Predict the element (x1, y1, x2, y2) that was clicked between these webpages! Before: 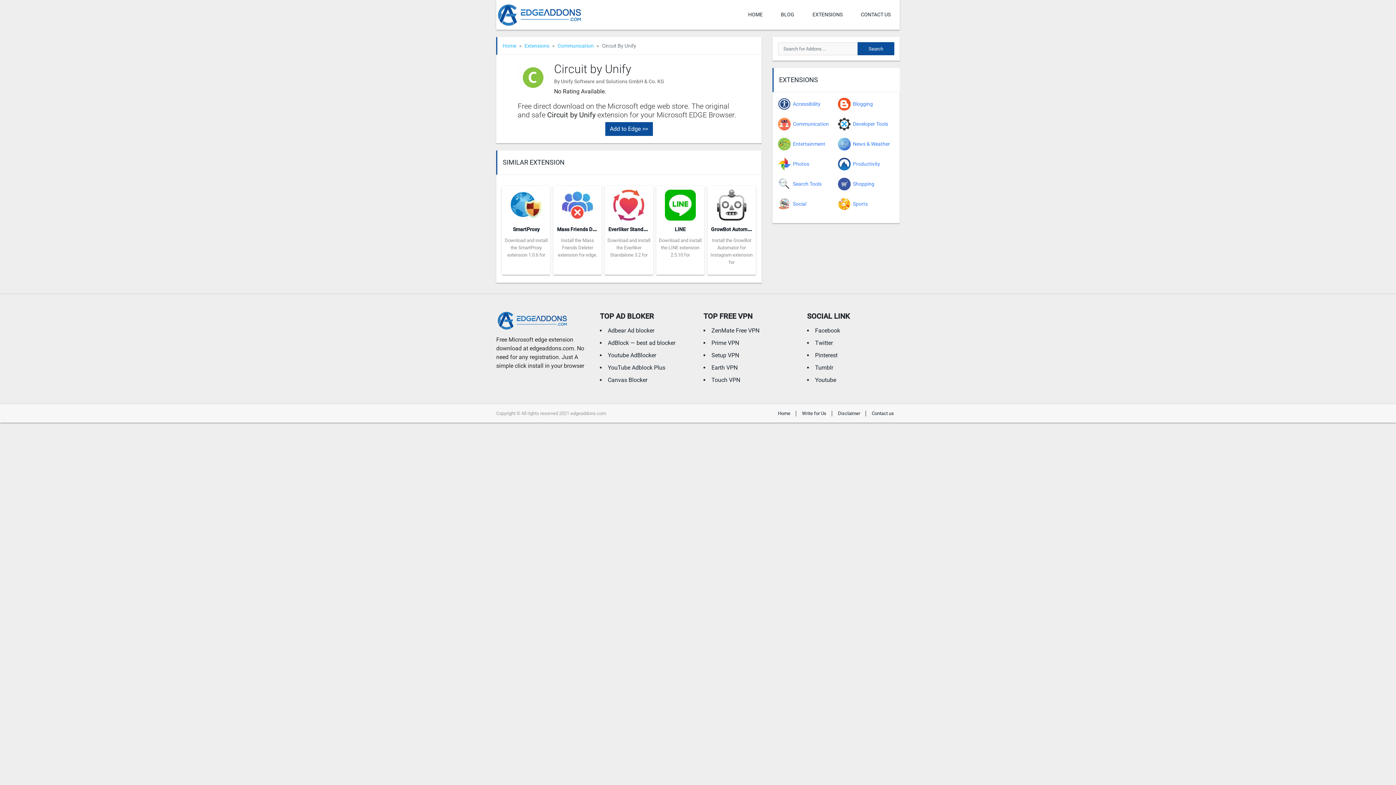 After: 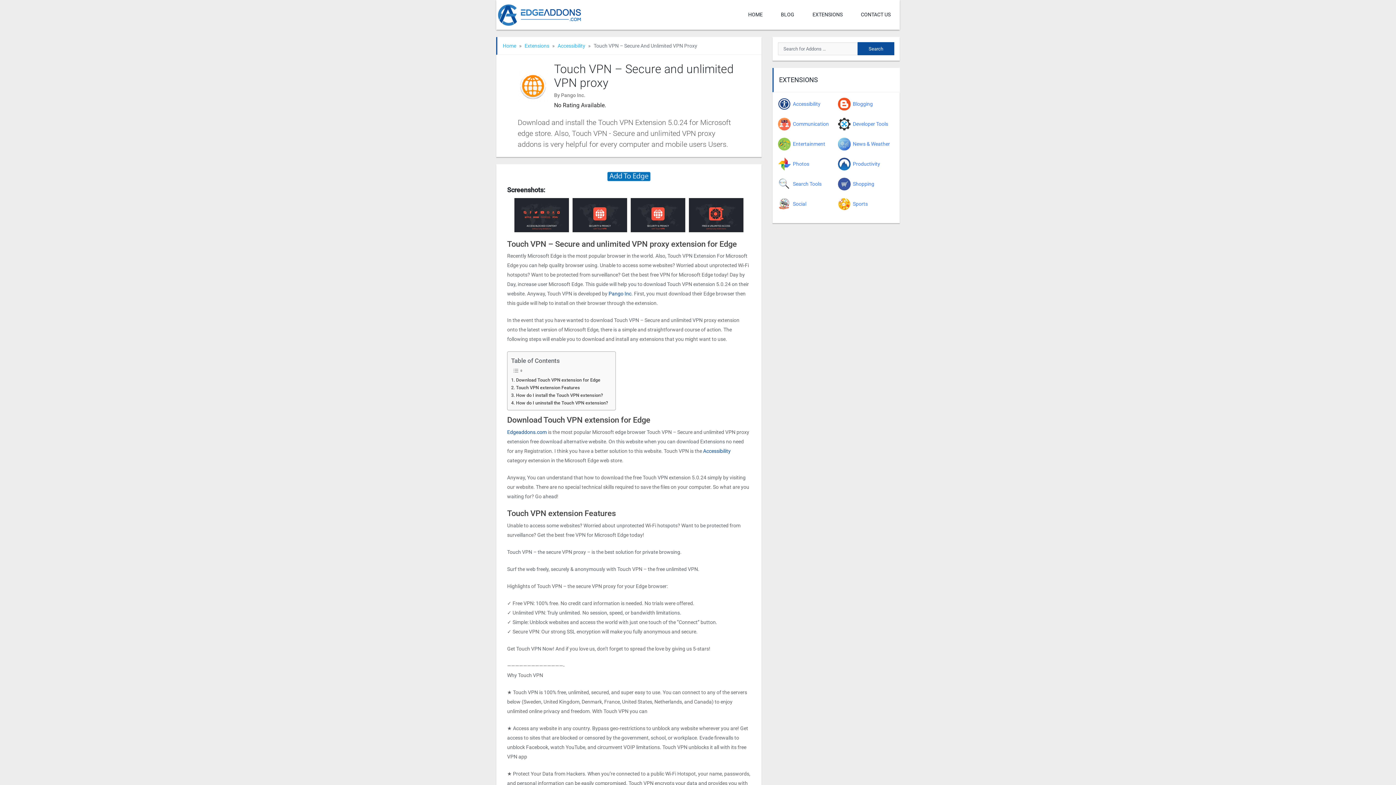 Action: label: Touch VPN bbox: (711, 380, 740, 387)